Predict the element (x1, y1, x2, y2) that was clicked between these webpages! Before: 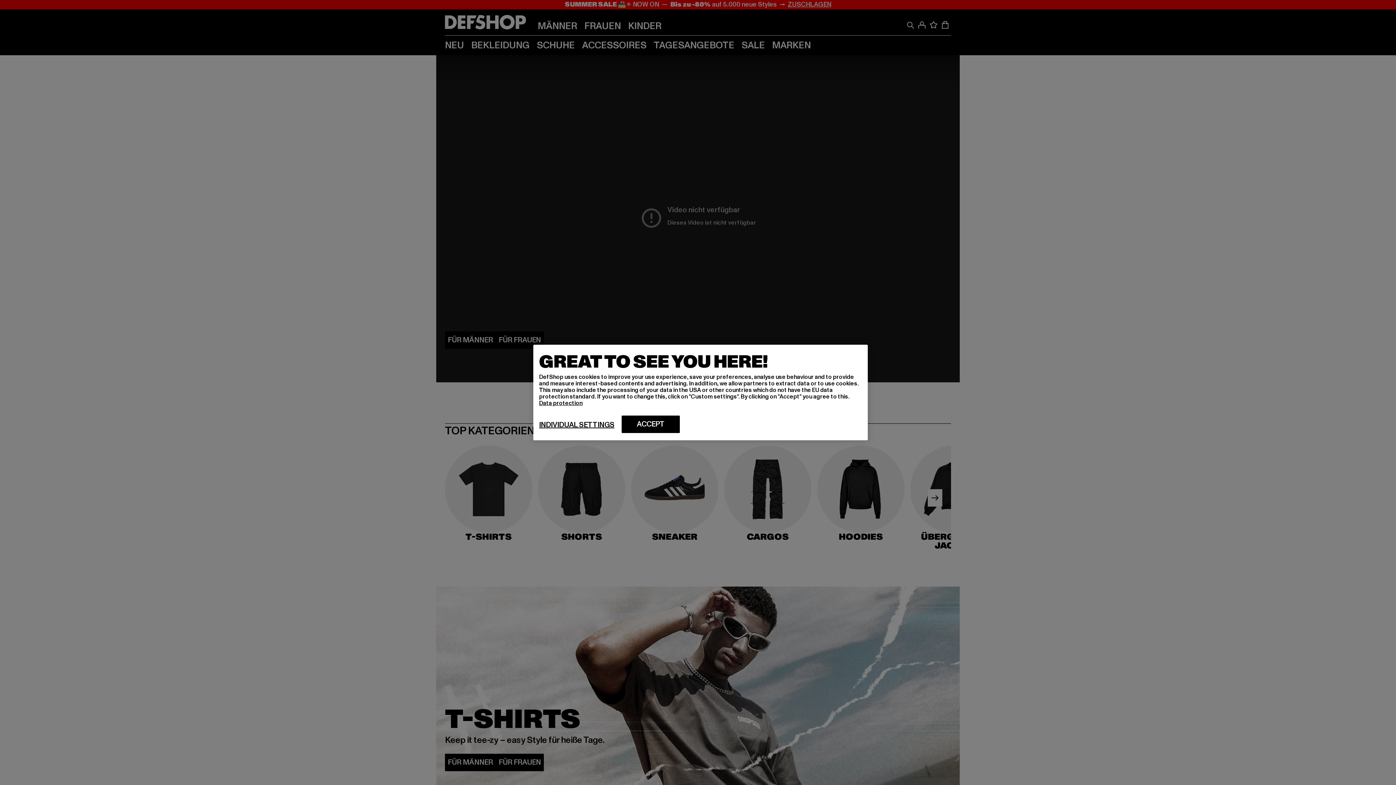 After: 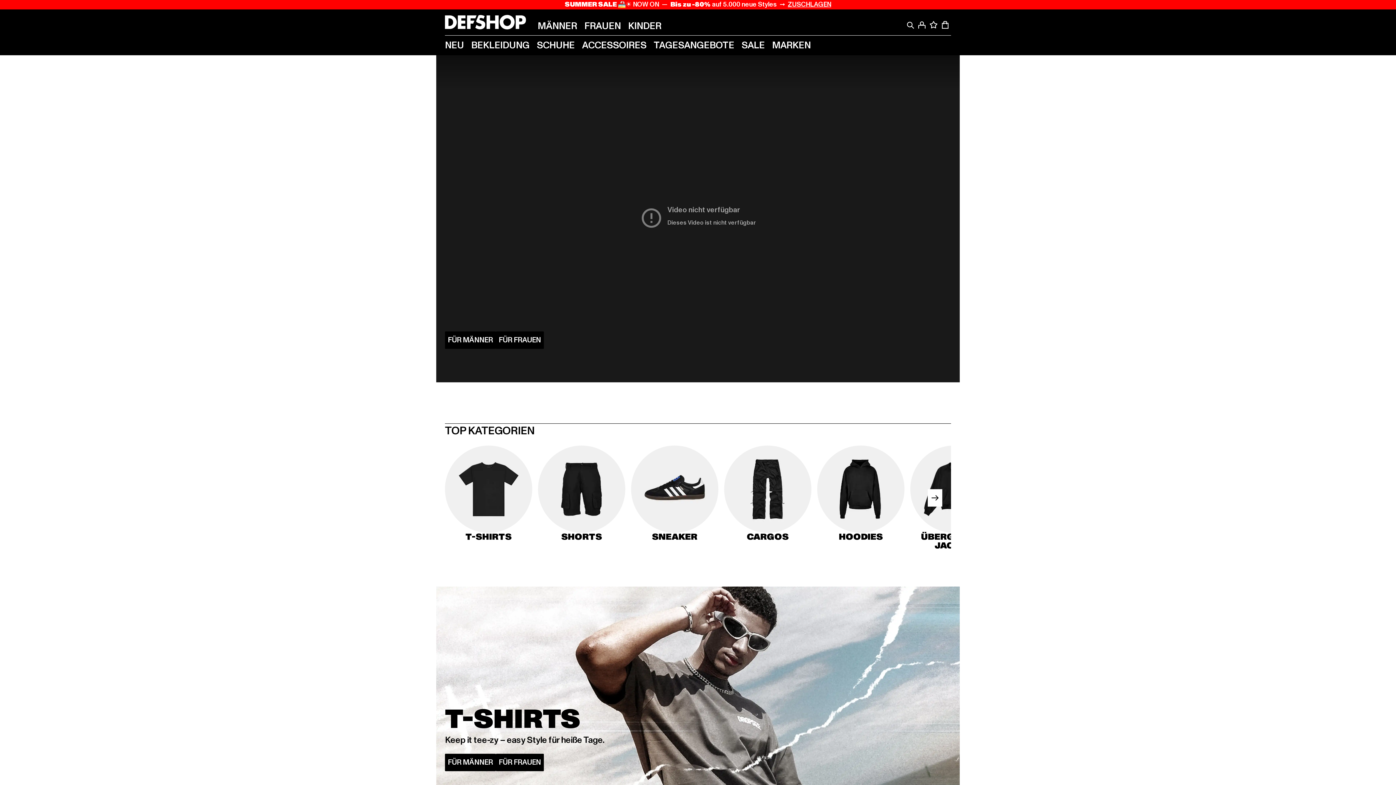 Action: bbox: (621, 415, 680, 433) label: ACCEPT